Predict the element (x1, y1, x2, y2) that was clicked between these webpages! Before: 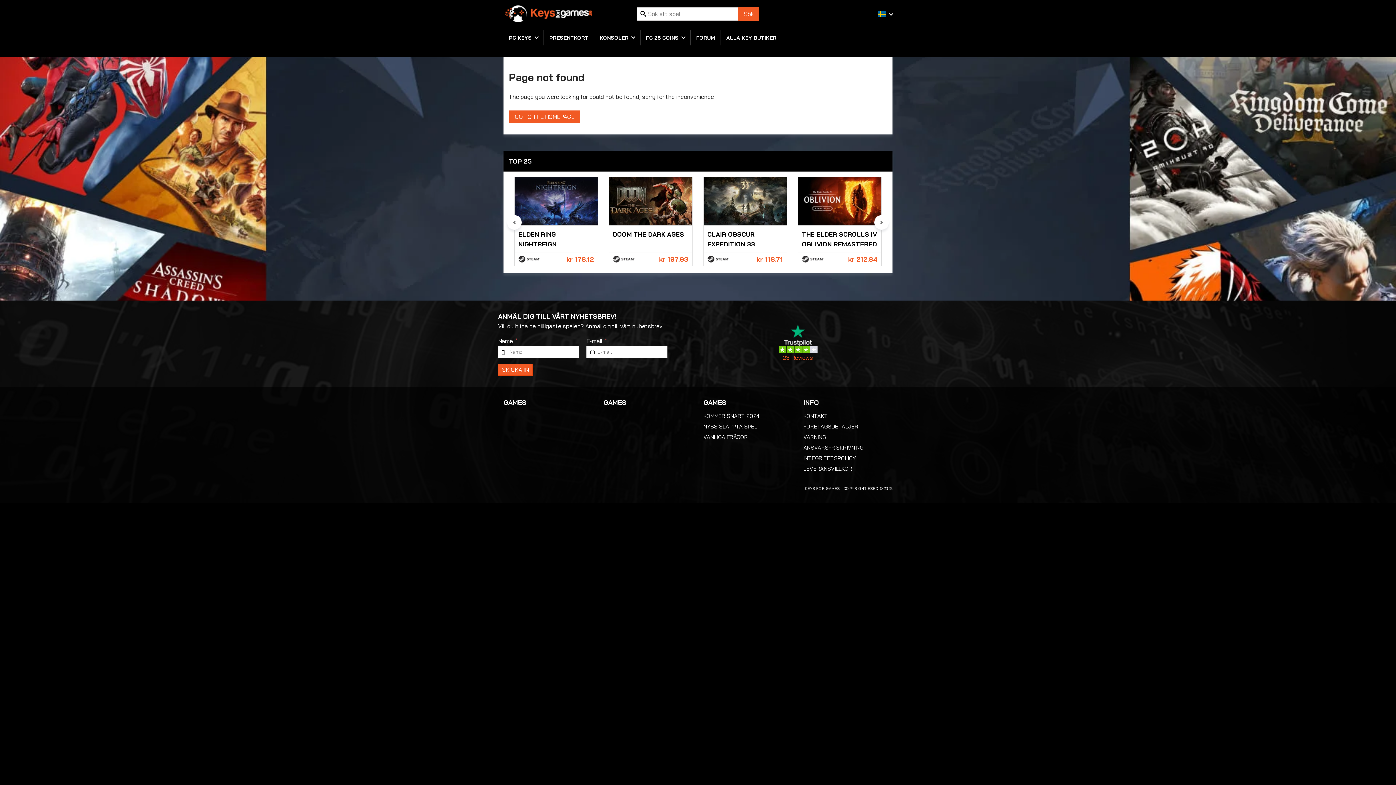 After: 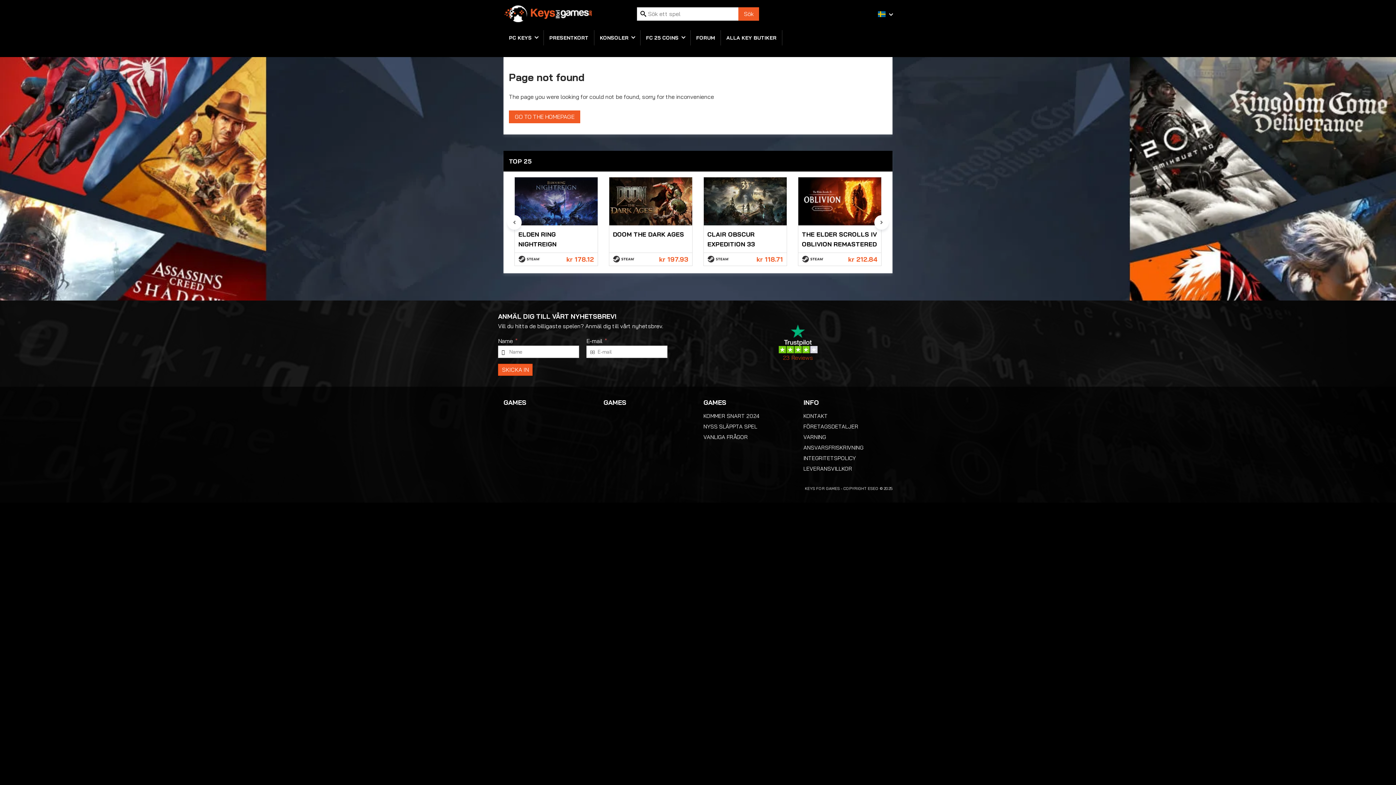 Action: bbox: (698, 324, 898, 362) label: 23 Reviews